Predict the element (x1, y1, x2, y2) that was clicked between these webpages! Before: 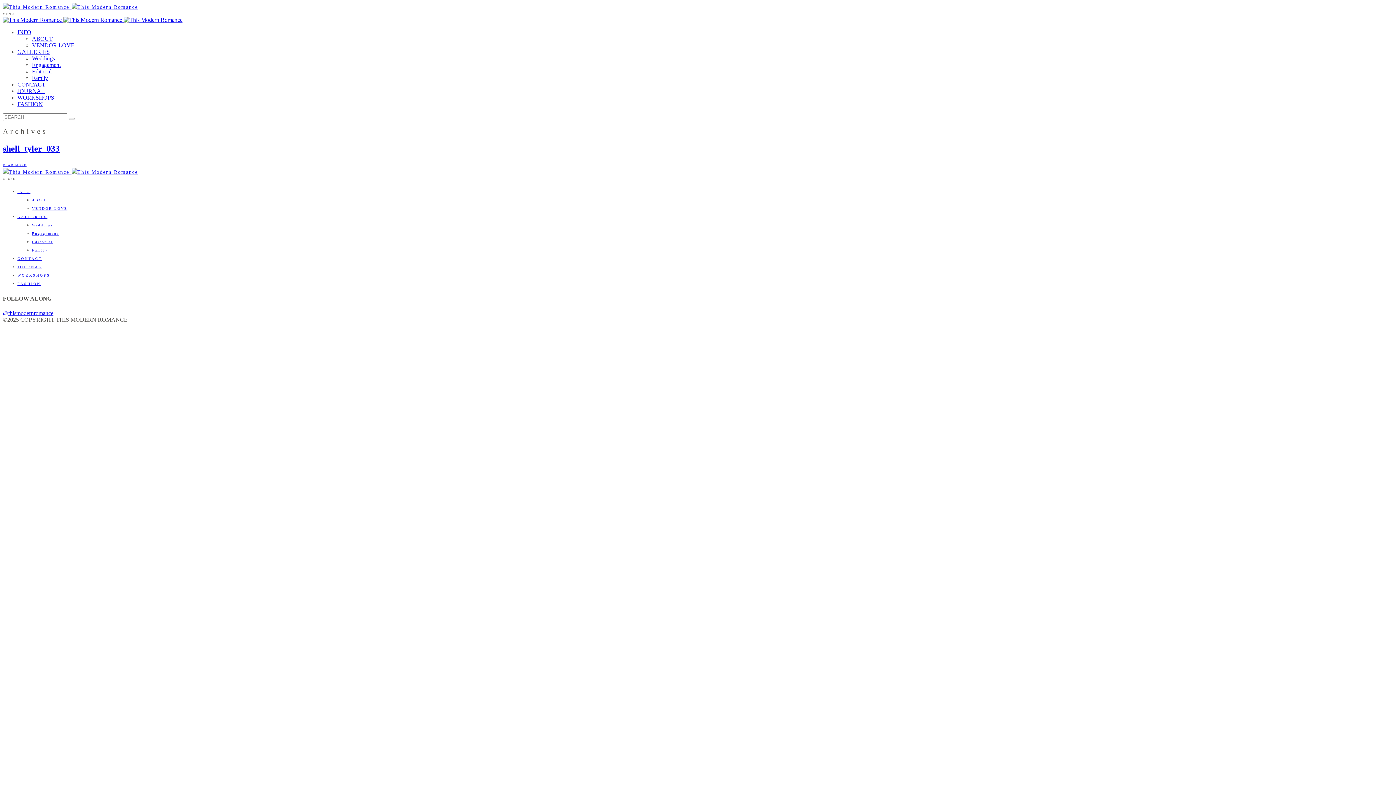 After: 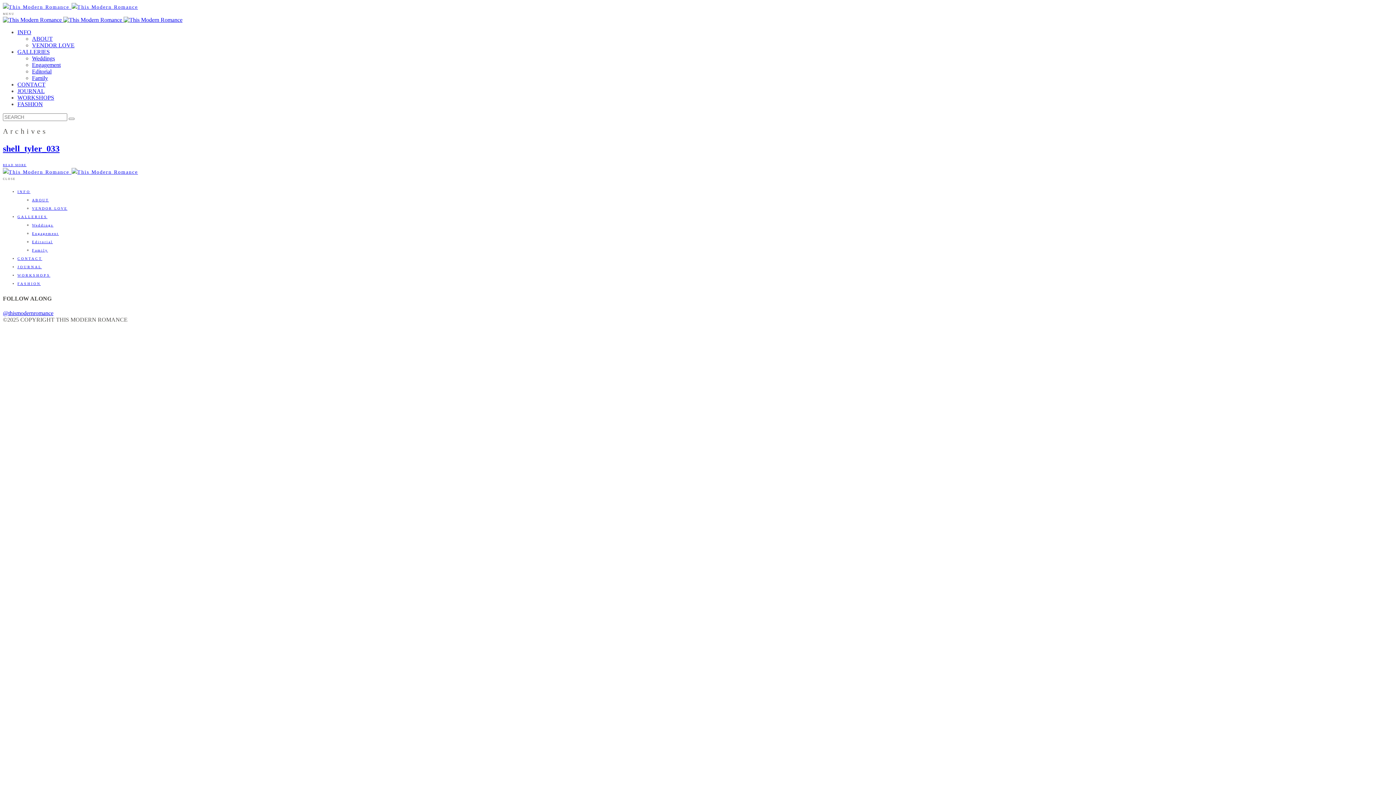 Action: bbox: (17, 281, 40, 285) label: FASHION